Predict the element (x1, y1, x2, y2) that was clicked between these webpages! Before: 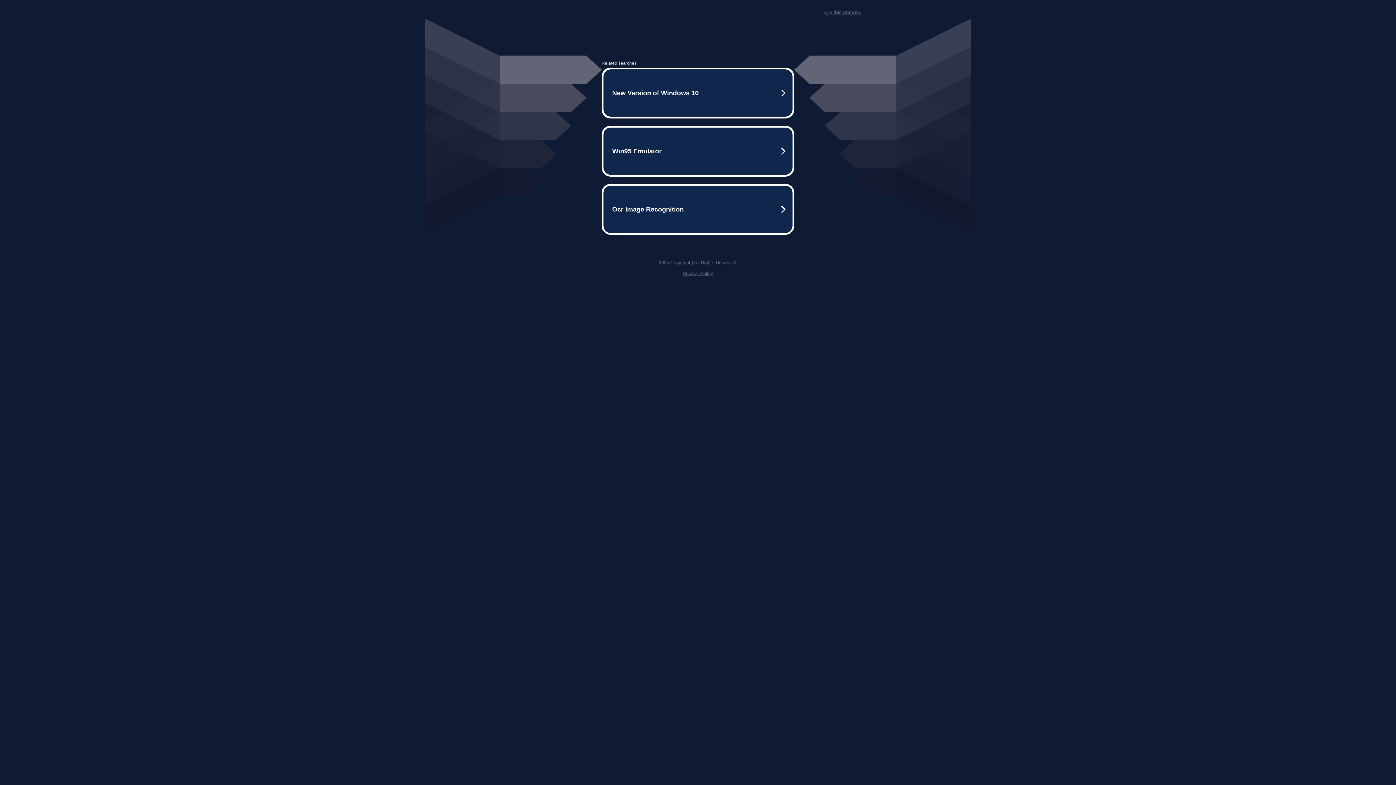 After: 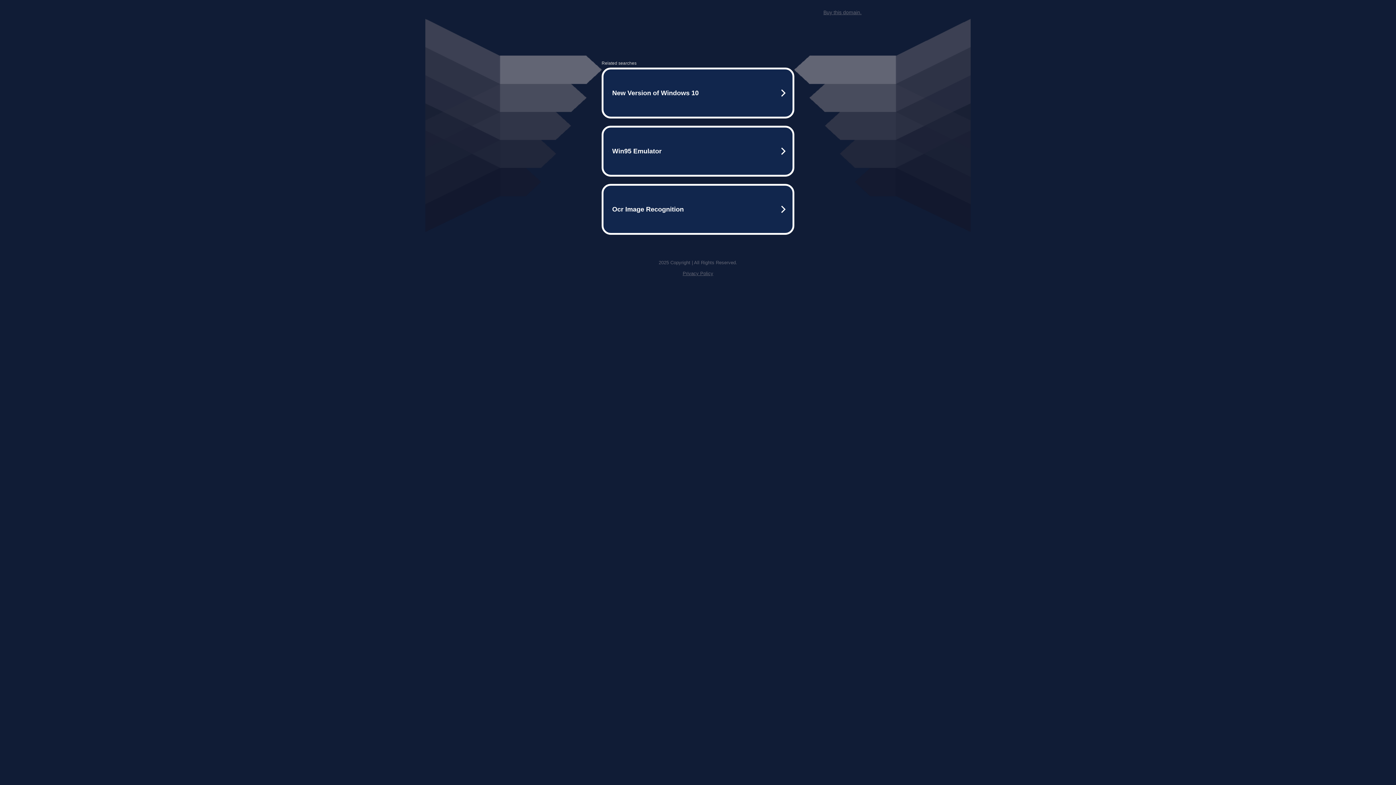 Action: label: Buy this domain. bbox: (823, 9, 861, 15)